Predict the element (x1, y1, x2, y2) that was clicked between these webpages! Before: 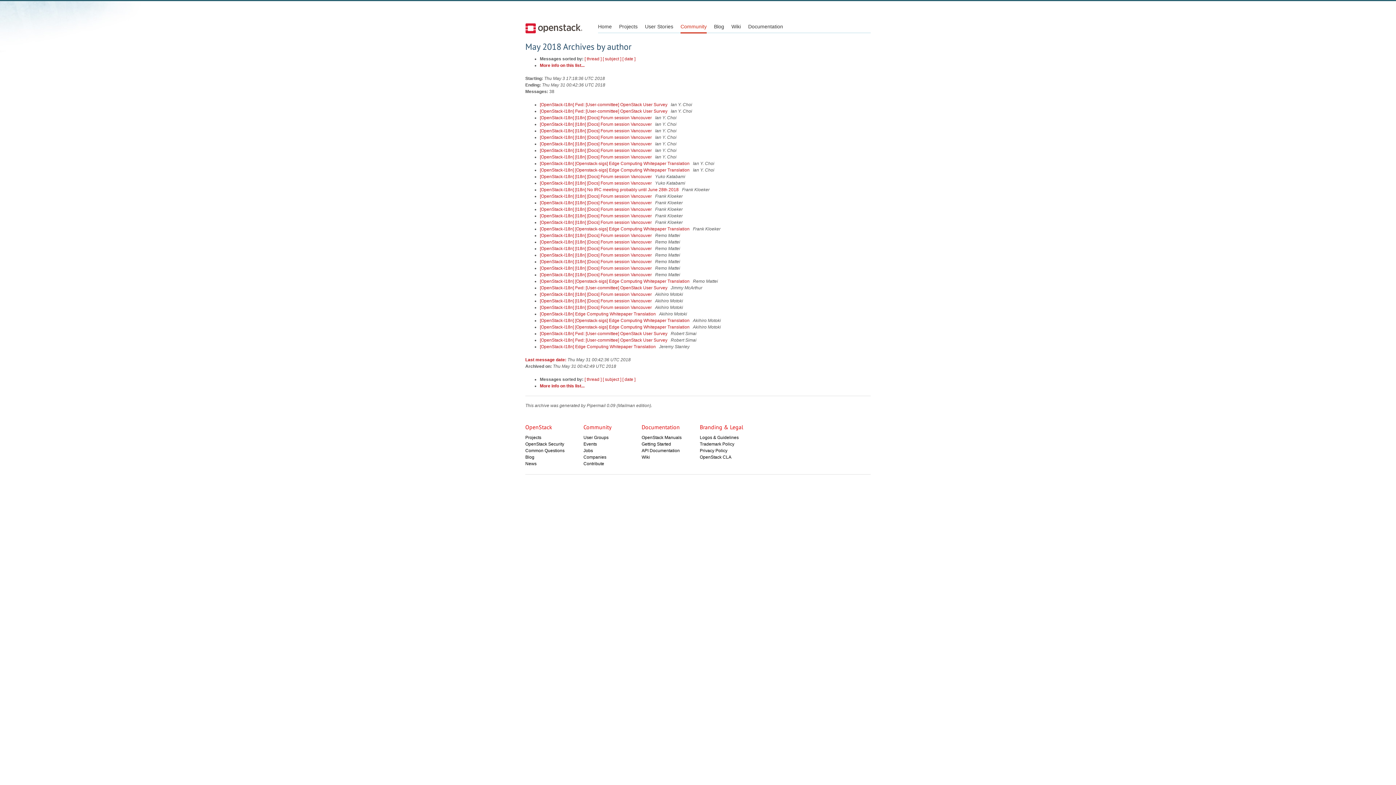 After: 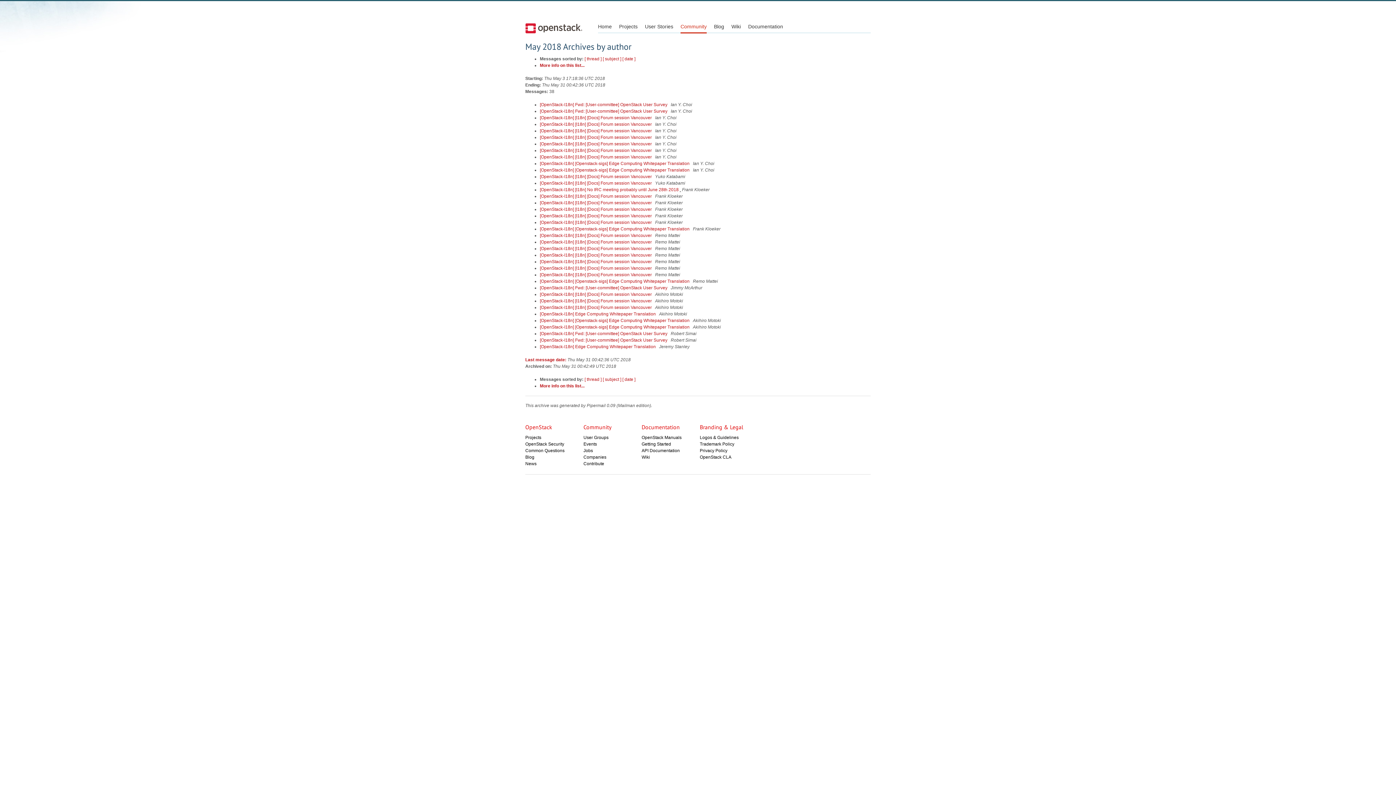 Action: label:   bbox: (680, 187, 681, 192)